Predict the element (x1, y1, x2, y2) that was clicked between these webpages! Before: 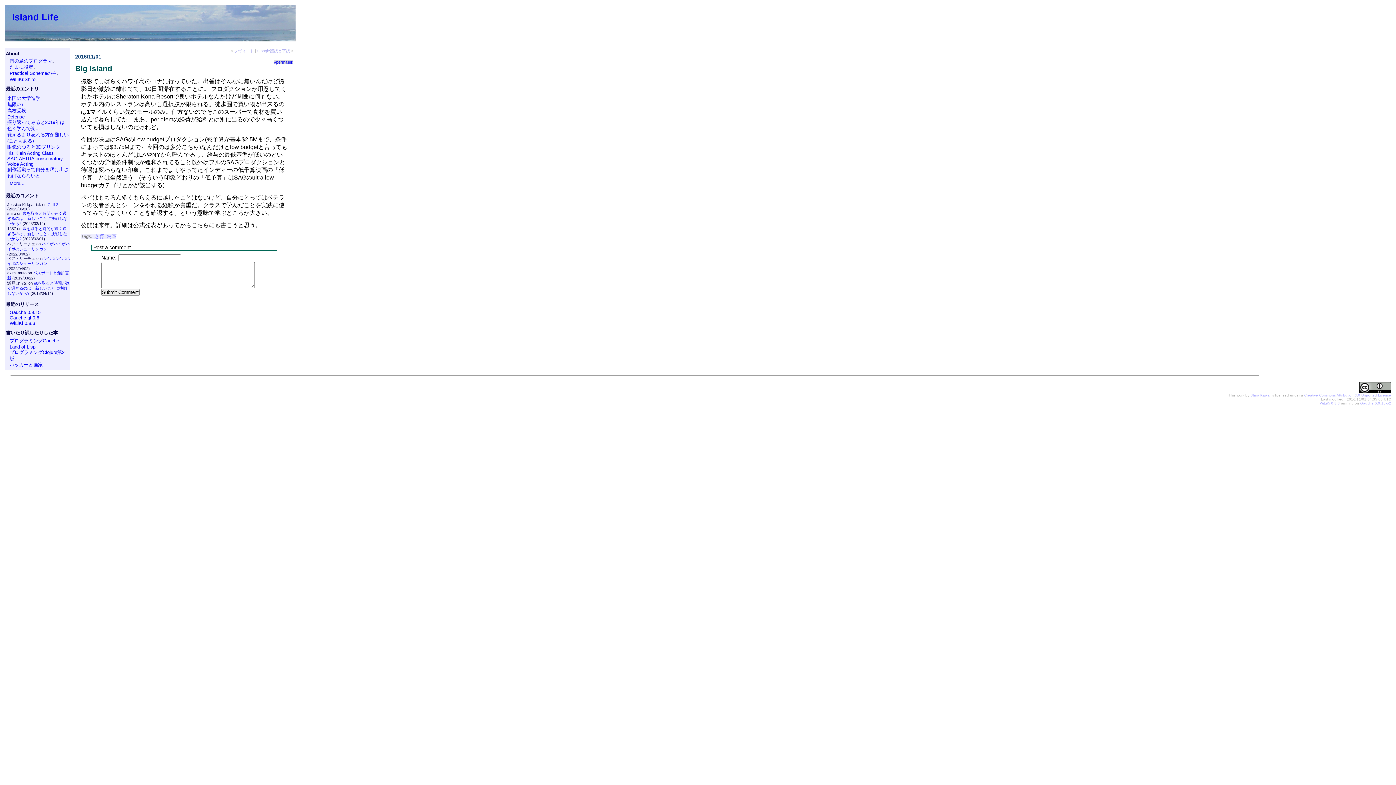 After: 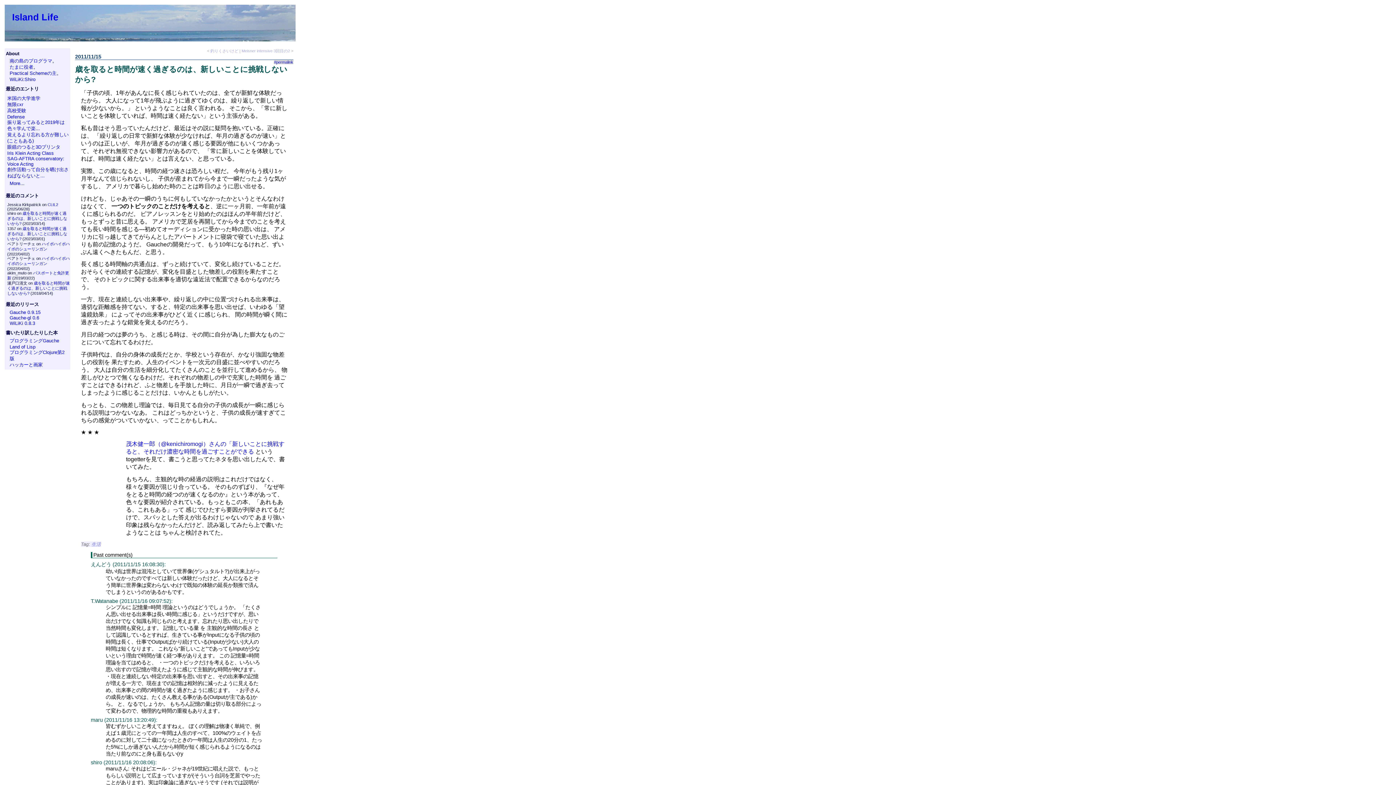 Action: bbox: (7, 226, 67, 241) label: 歳を取ると時間が速く過ぎるのは、新しいことに挑戦しないから?